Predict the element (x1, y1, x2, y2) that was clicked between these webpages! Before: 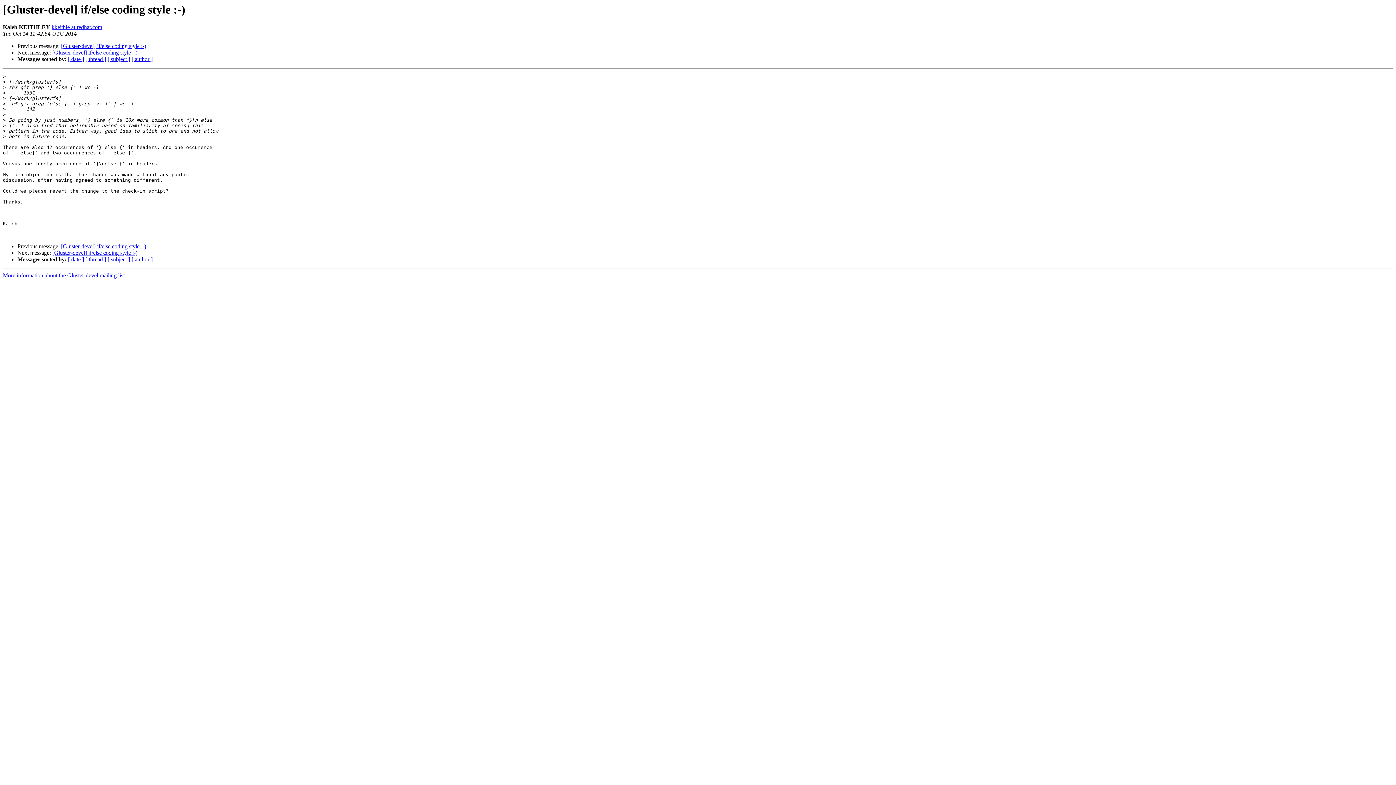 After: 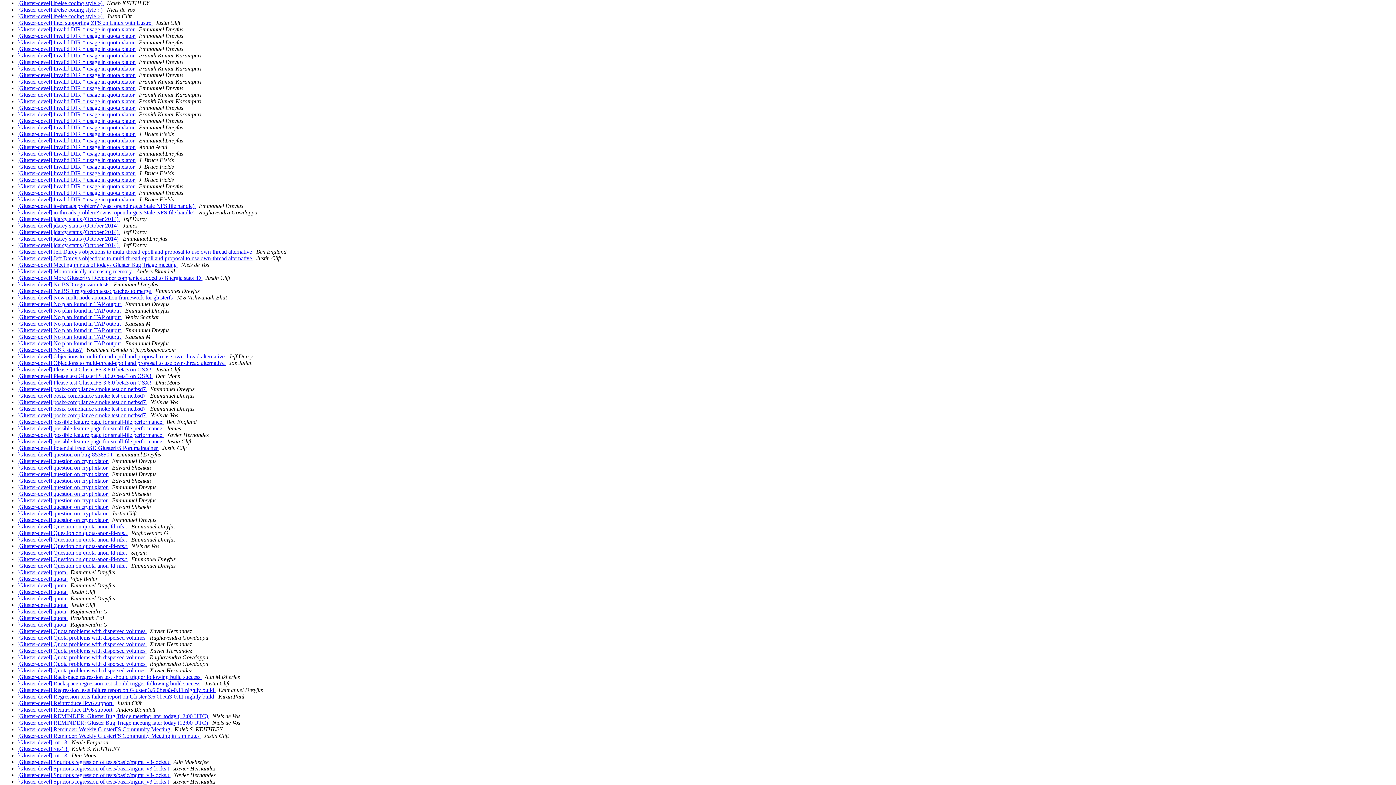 Action: label: [ subject ] bbox: (107, 256, 130, 262)